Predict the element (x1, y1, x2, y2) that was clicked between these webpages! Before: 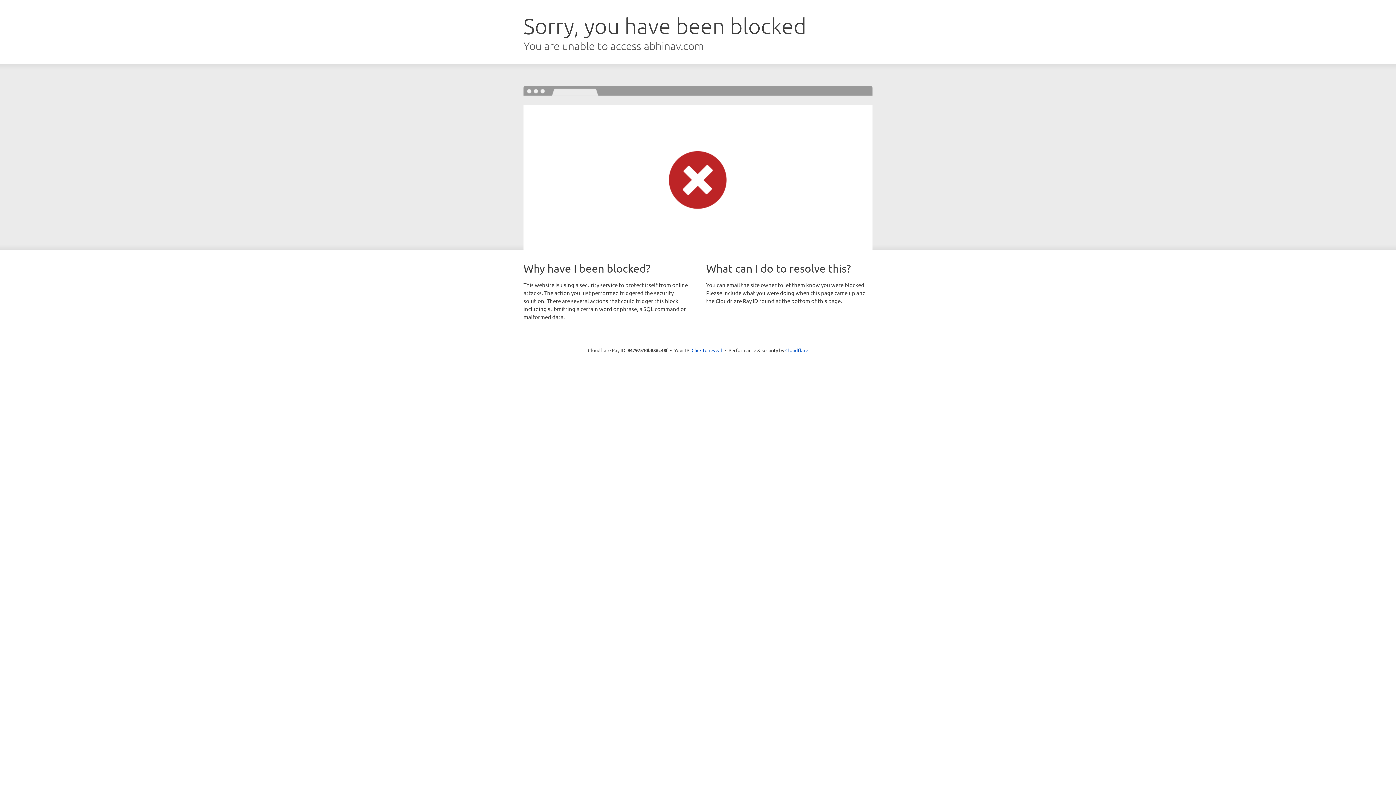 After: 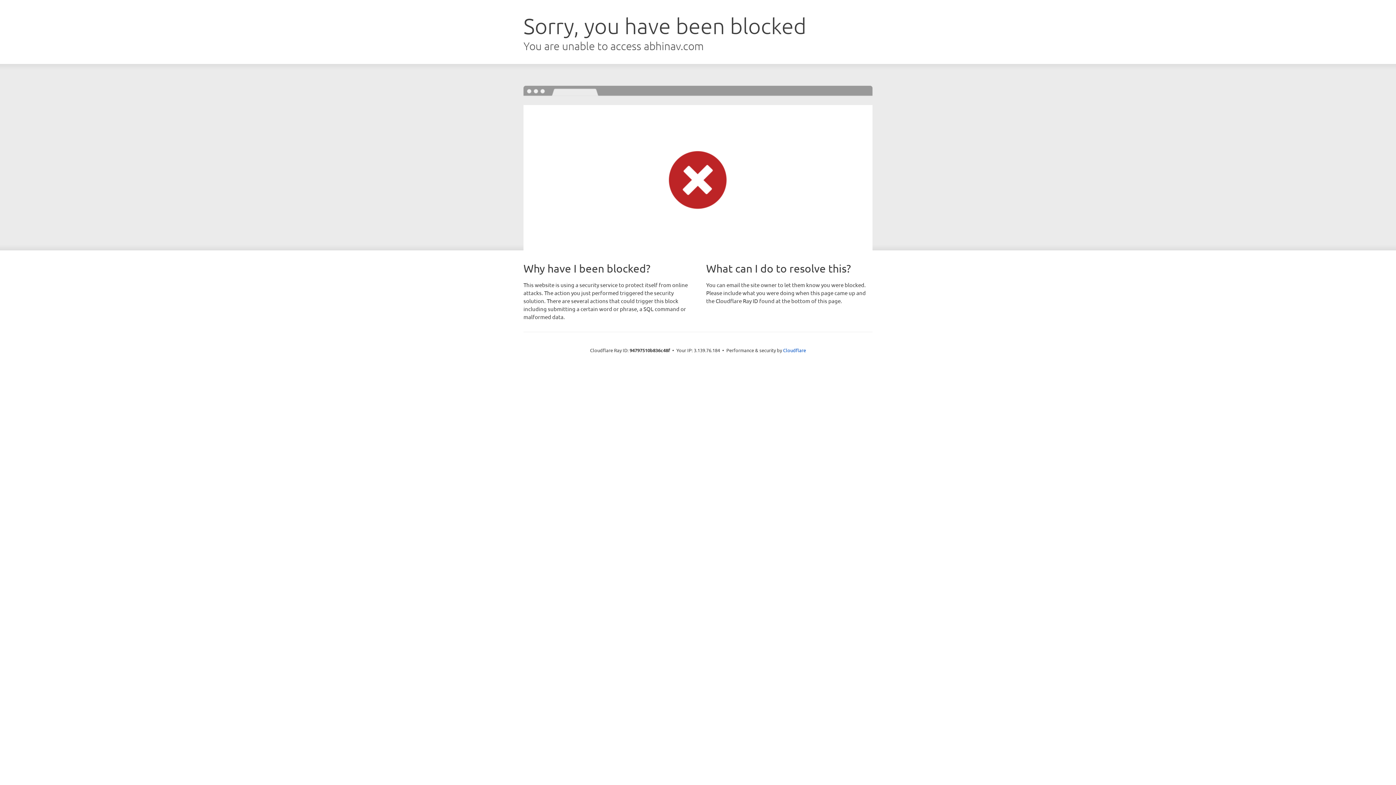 Action: label: Click to reveal bbox: (691, 346, 722, 353)